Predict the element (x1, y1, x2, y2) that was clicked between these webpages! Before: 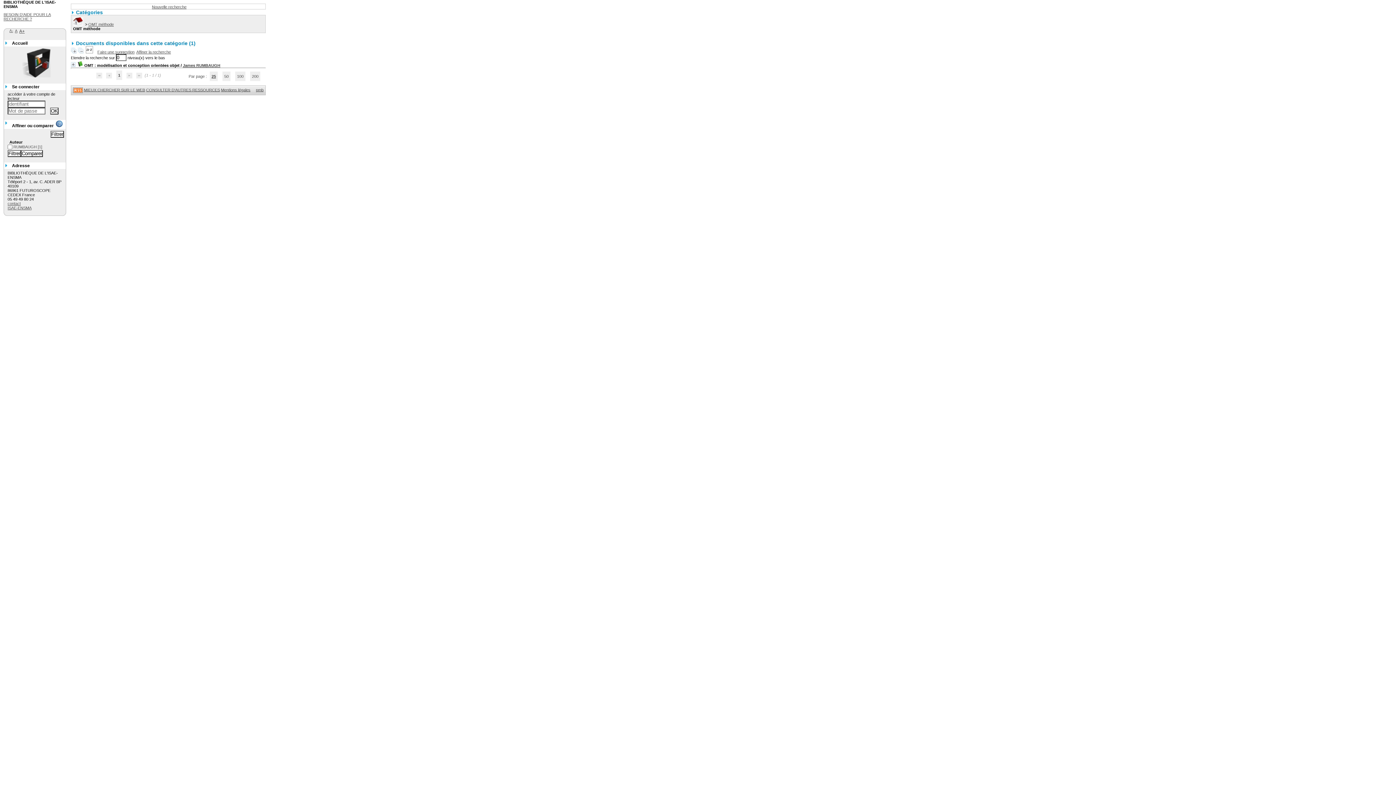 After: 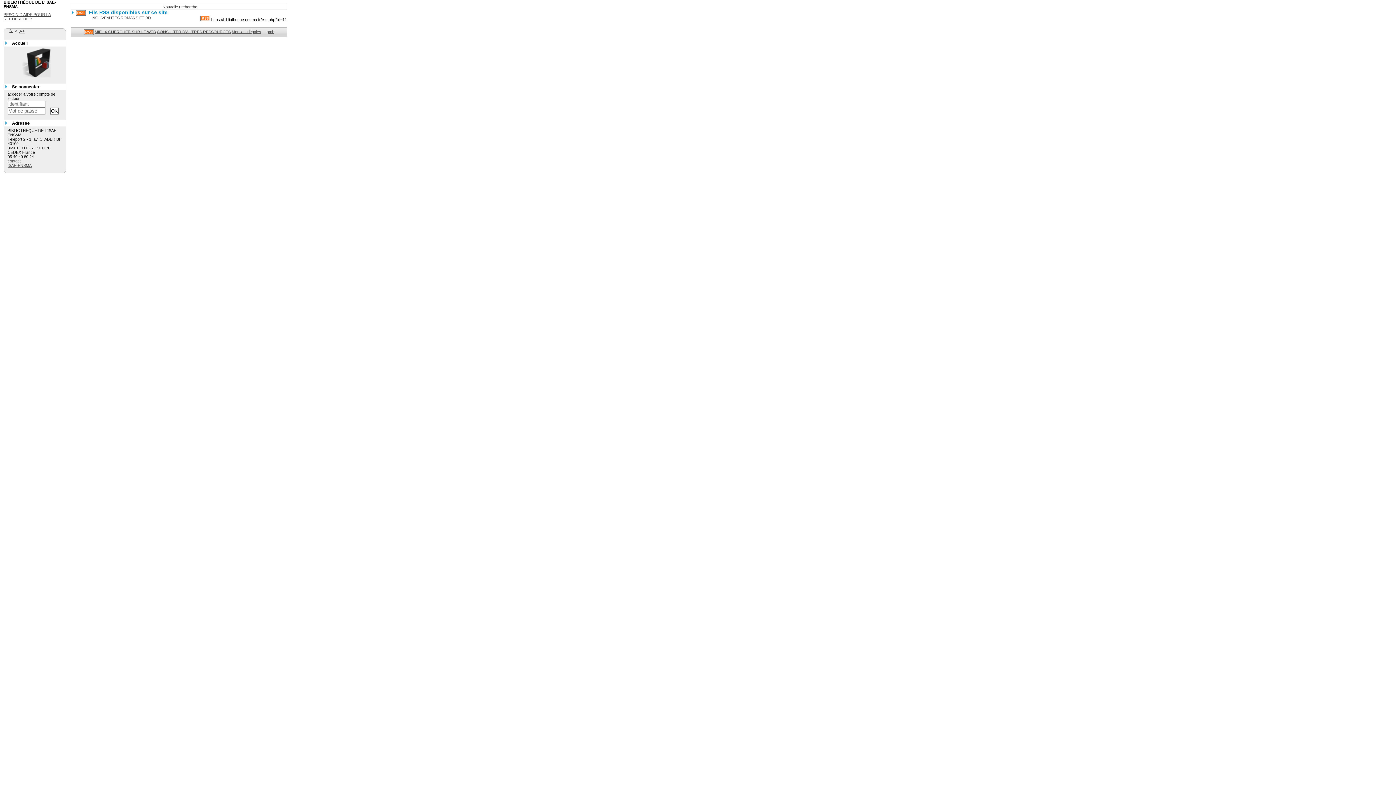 Action: bbox: (73, 87, 82, 92)